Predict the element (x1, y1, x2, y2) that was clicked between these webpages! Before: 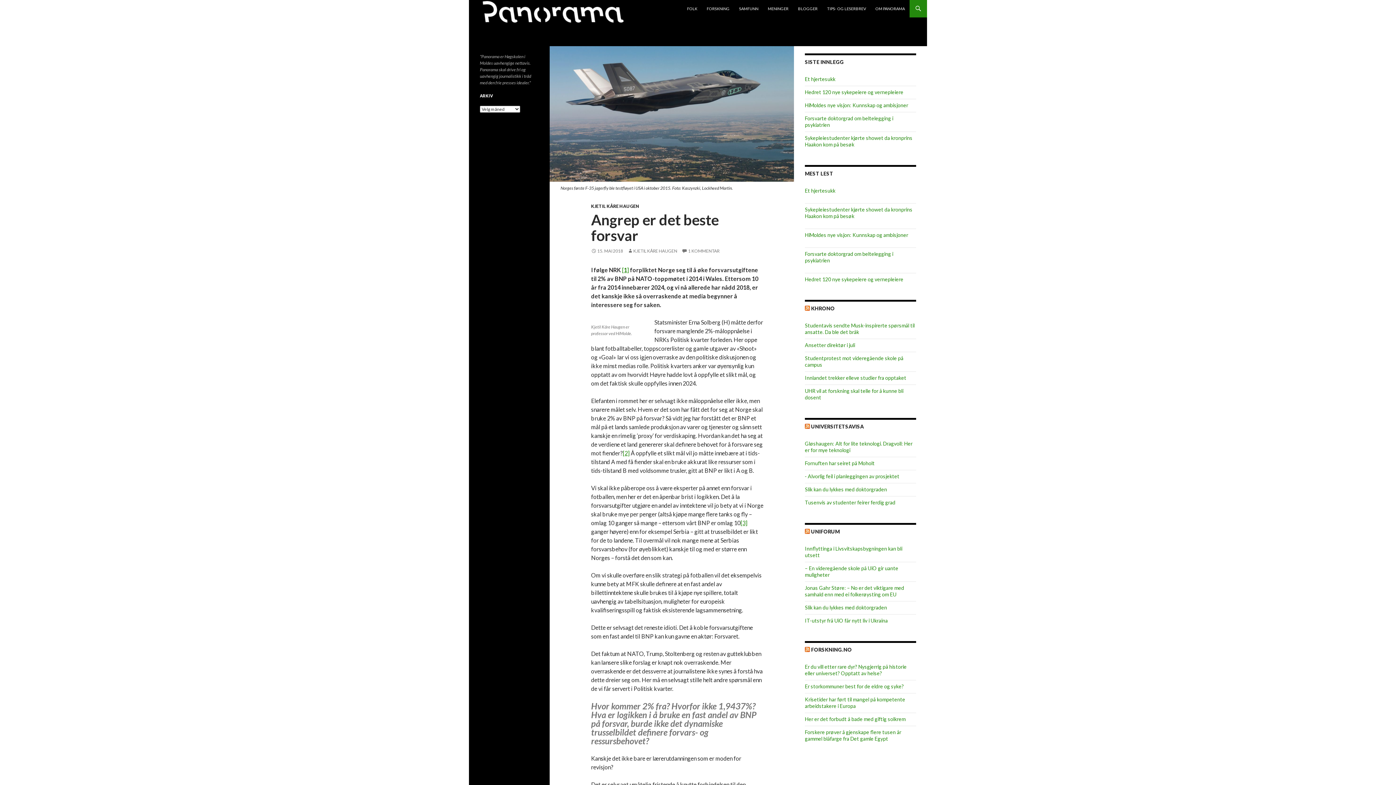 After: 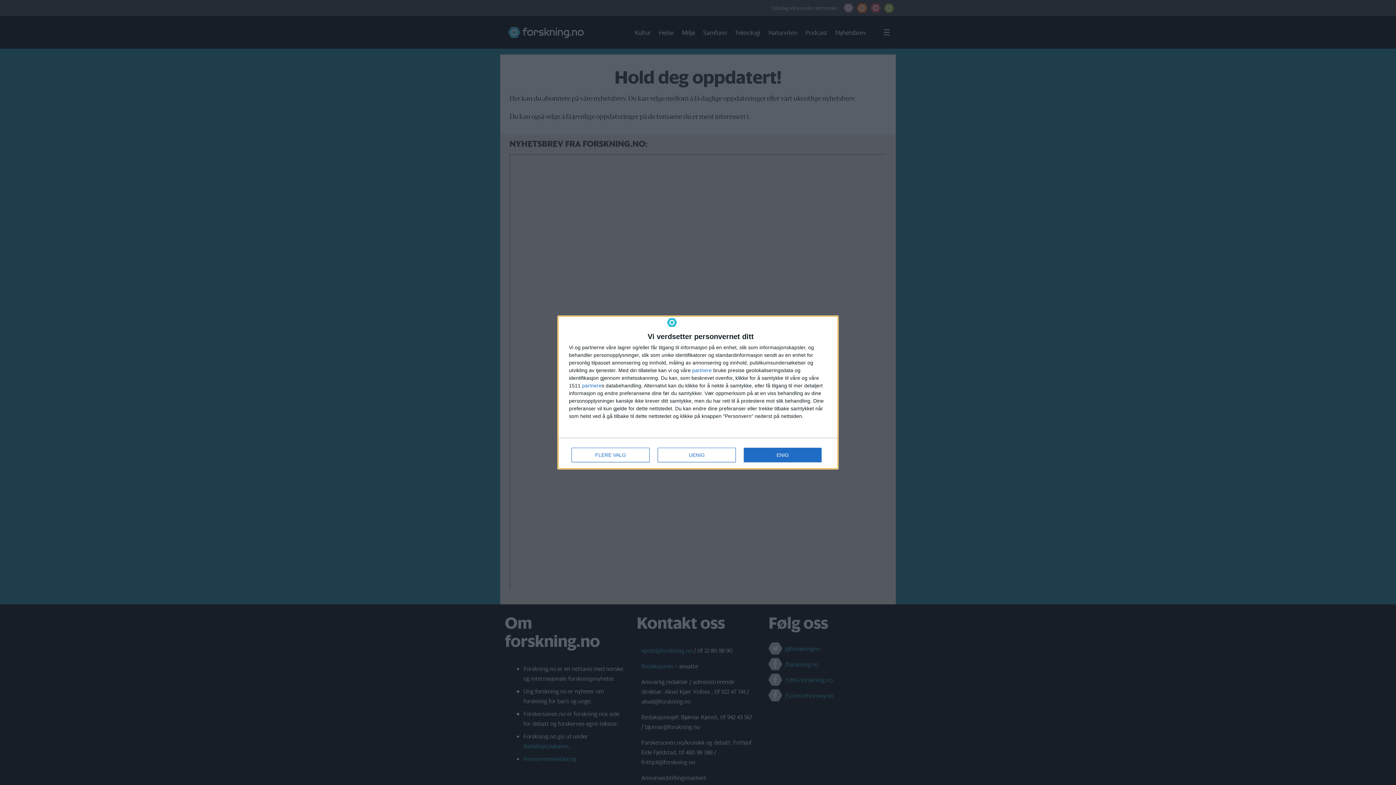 Action: label: Er du vill etter rare dyr? Nysgjerrig på historie eller universet? Opptatt av helse? bbox: (805, 664, 906, 676)